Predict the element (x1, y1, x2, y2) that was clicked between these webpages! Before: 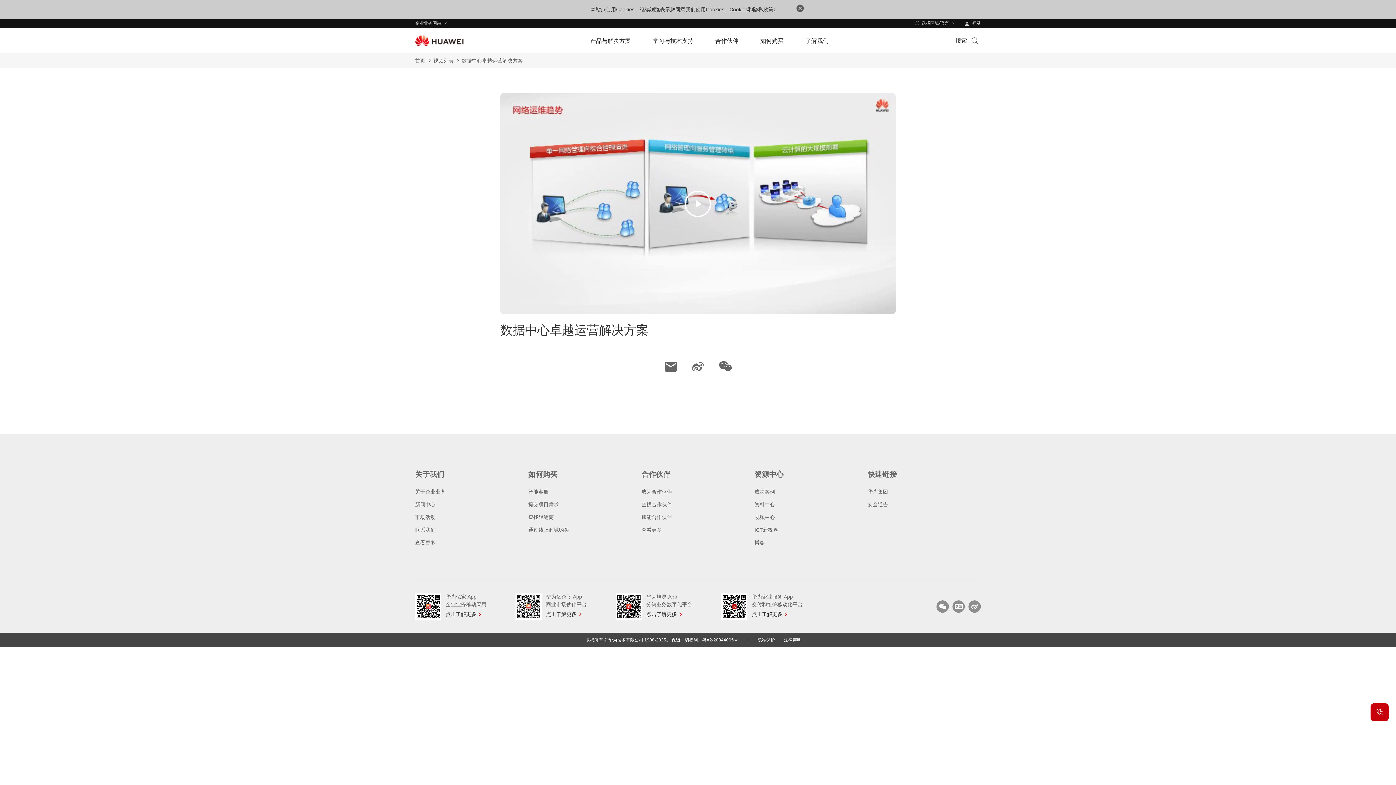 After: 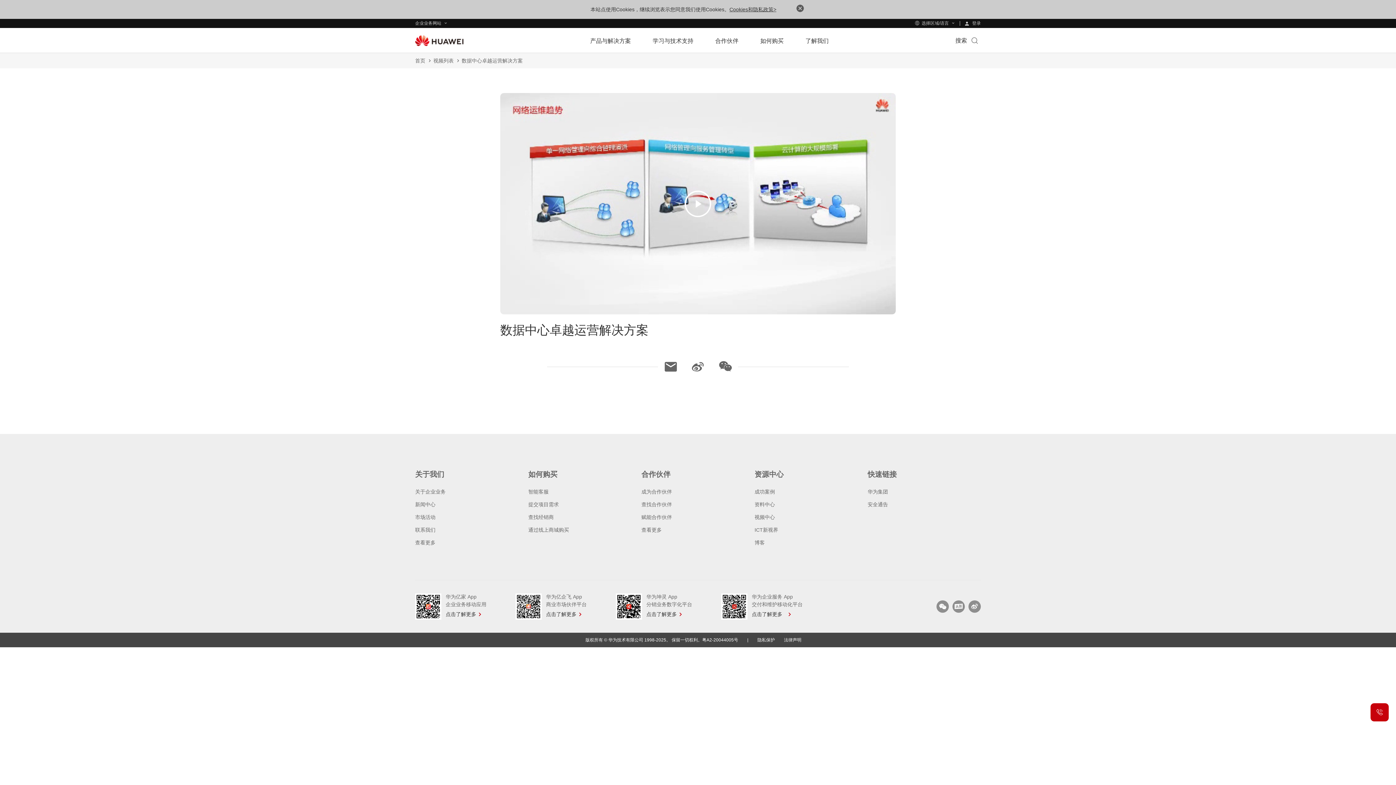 Action: label: 点击了解更多  bbox: (752, 609, 786, 619)